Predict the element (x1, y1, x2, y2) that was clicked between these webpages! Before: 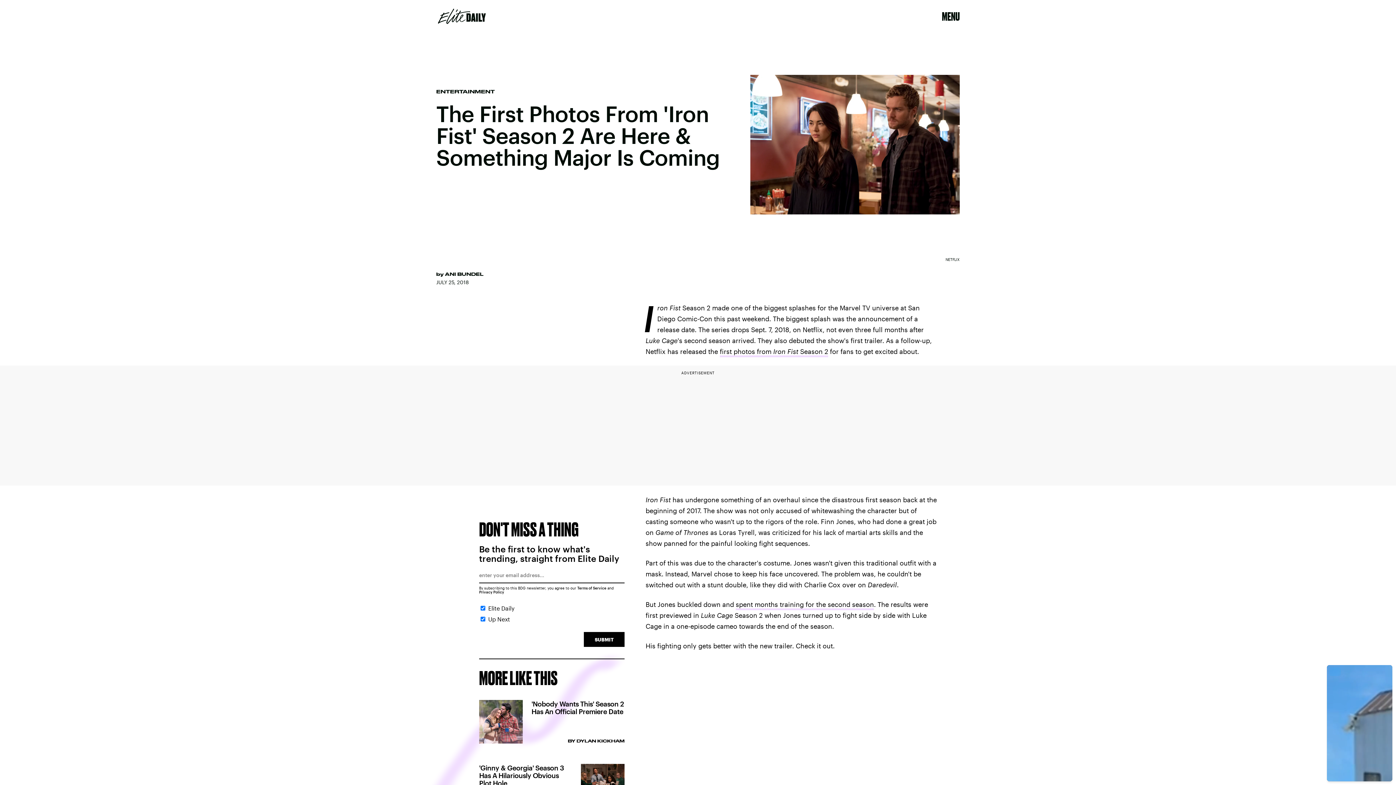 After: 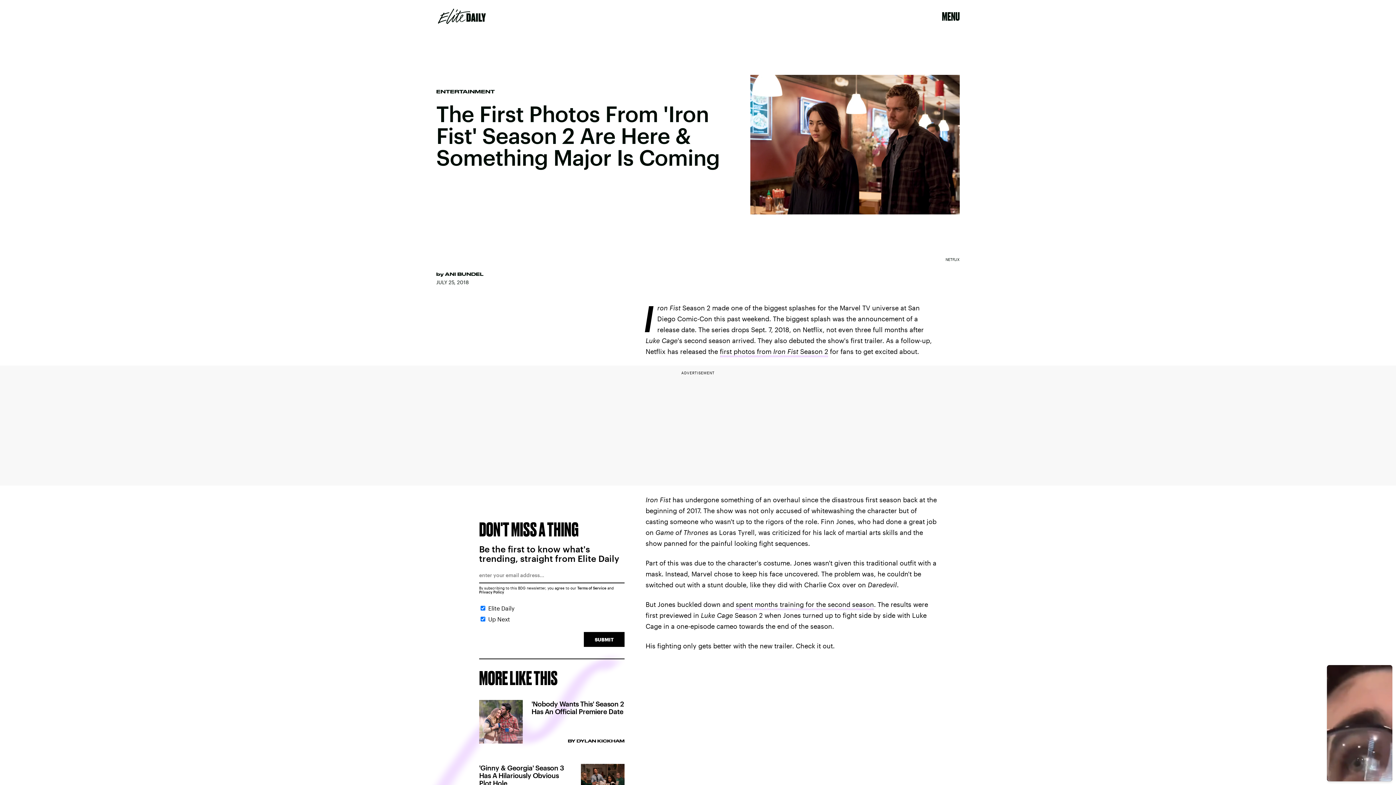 Action: label: first photos from Iron Fist Season 2 bbox: (720, 347, 828, 357)